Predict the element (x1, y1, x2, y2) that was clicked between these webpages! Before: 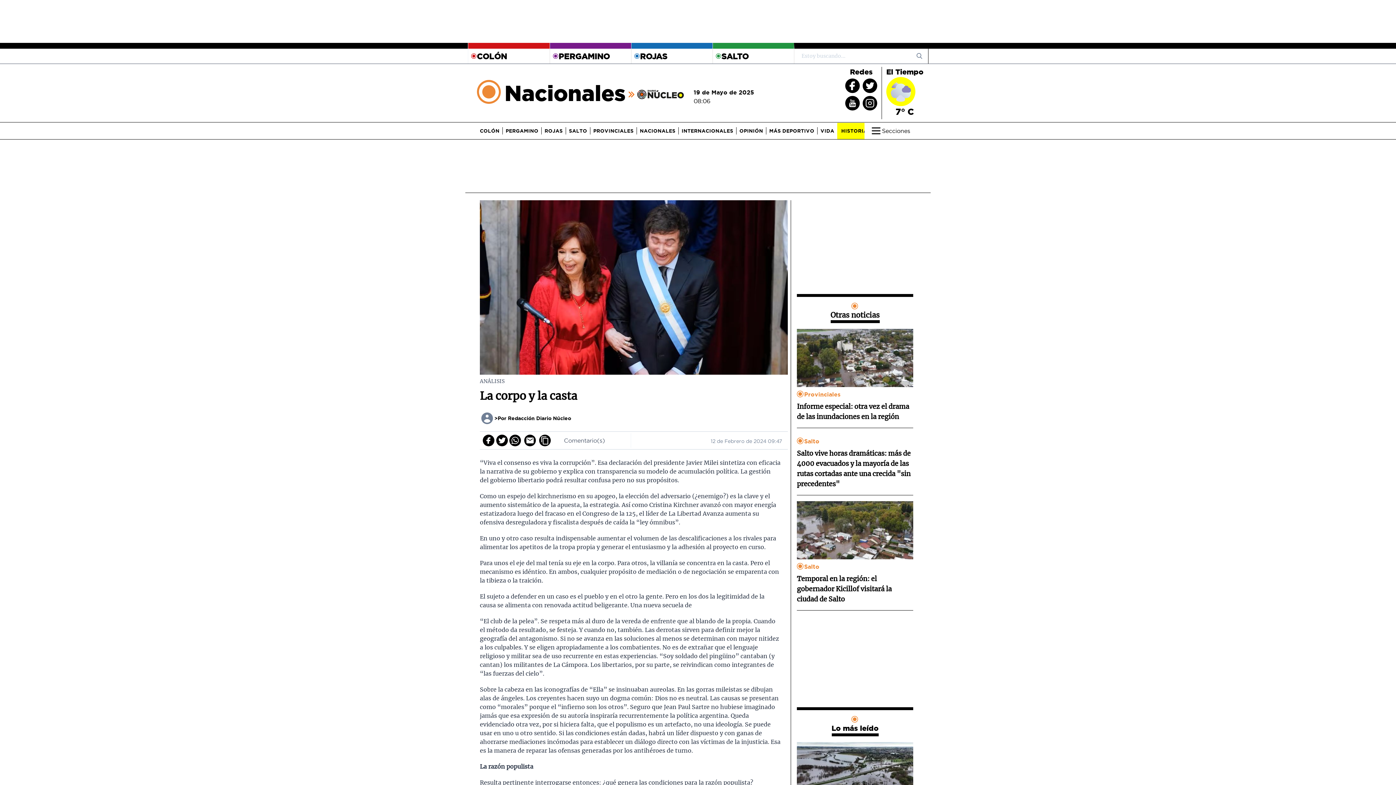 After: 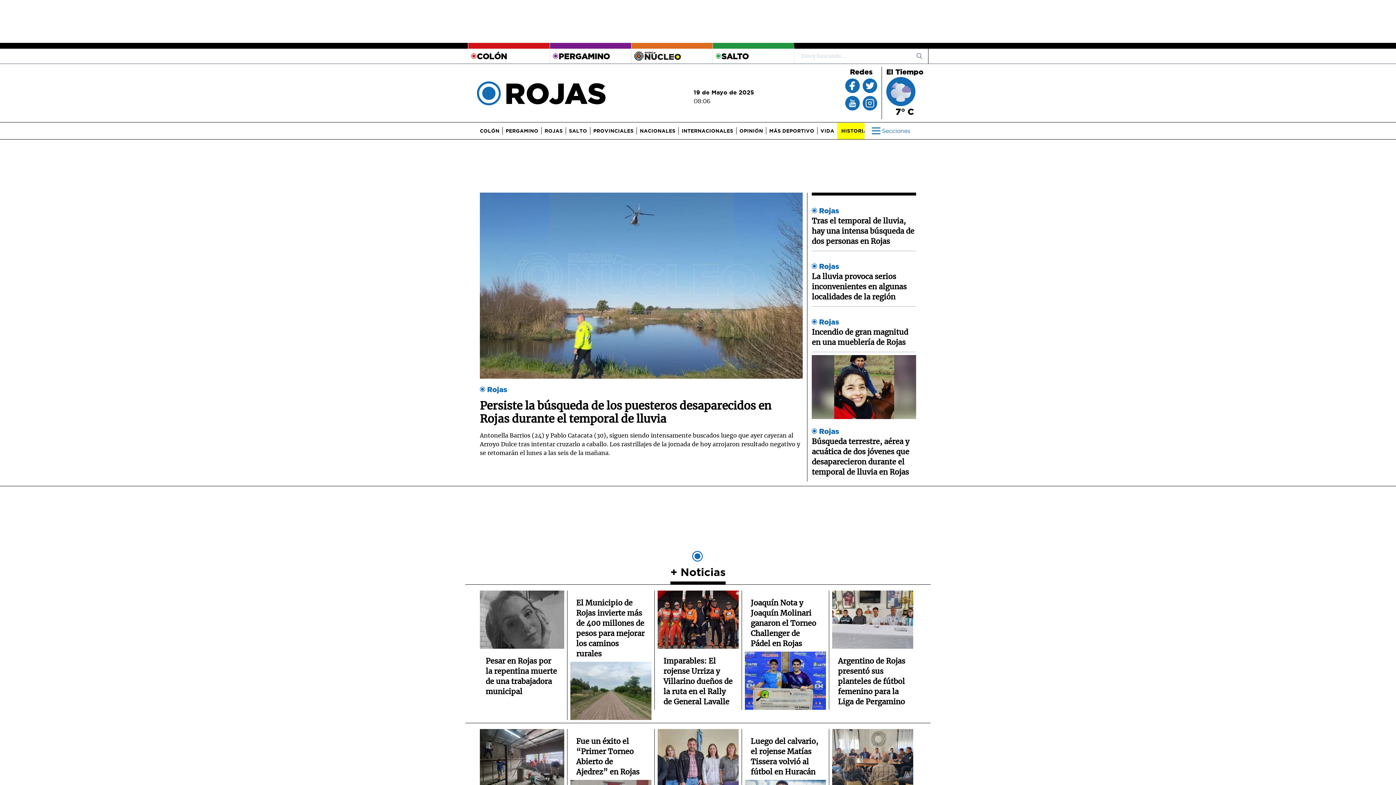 Action: label: ROJAS bbox: (631, 42, 712, 63)